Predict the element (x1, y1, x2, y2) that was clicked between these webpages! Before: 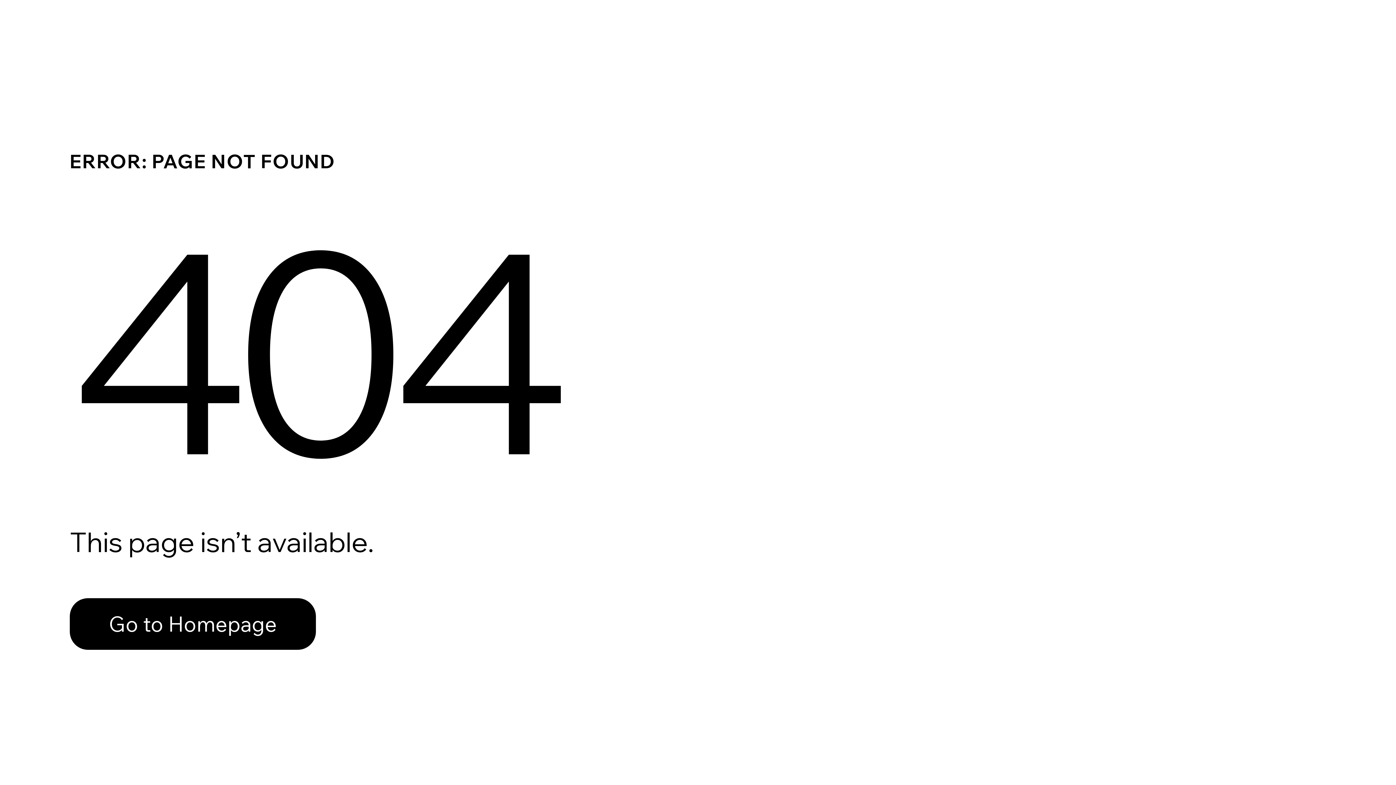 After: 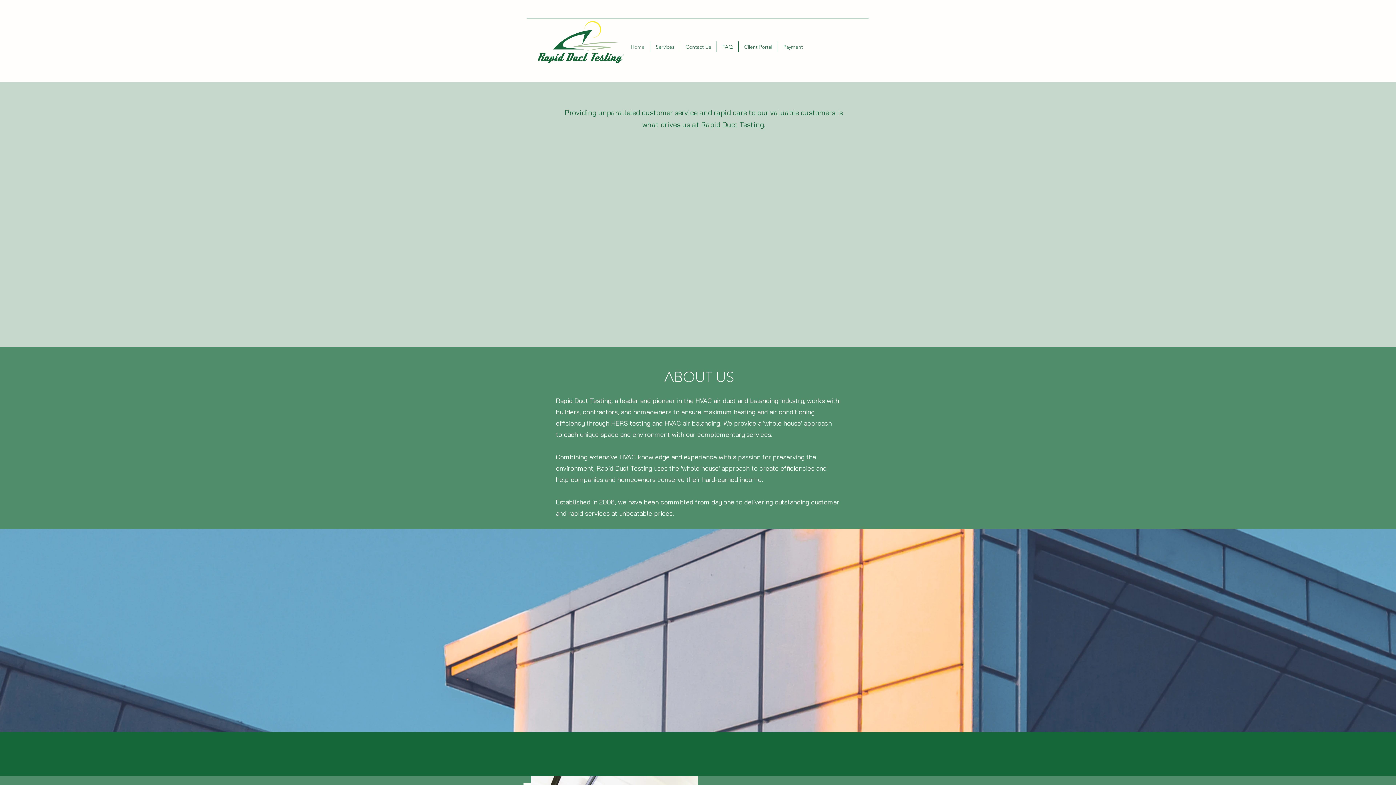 Action: bbox: (69, 598, 316, 650) label: Go to Homepage